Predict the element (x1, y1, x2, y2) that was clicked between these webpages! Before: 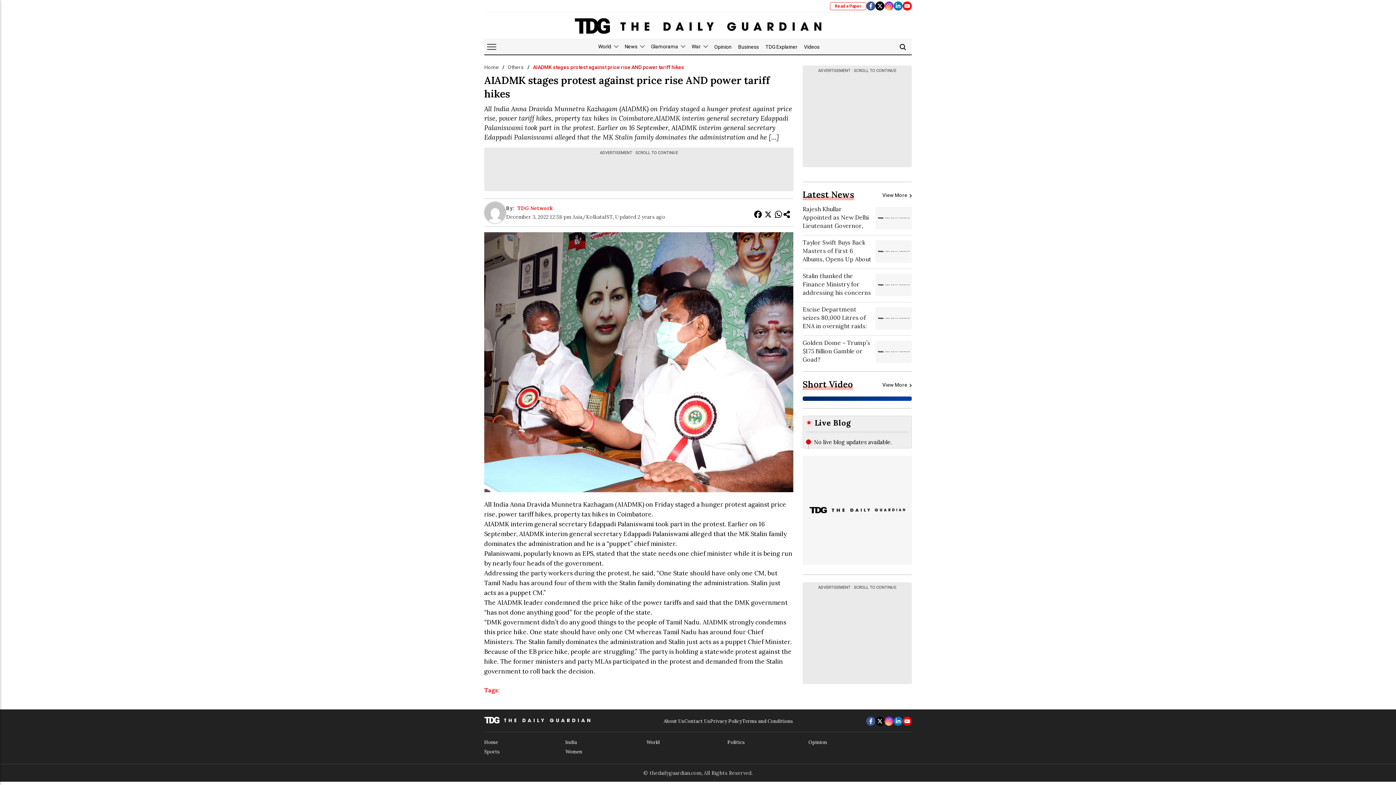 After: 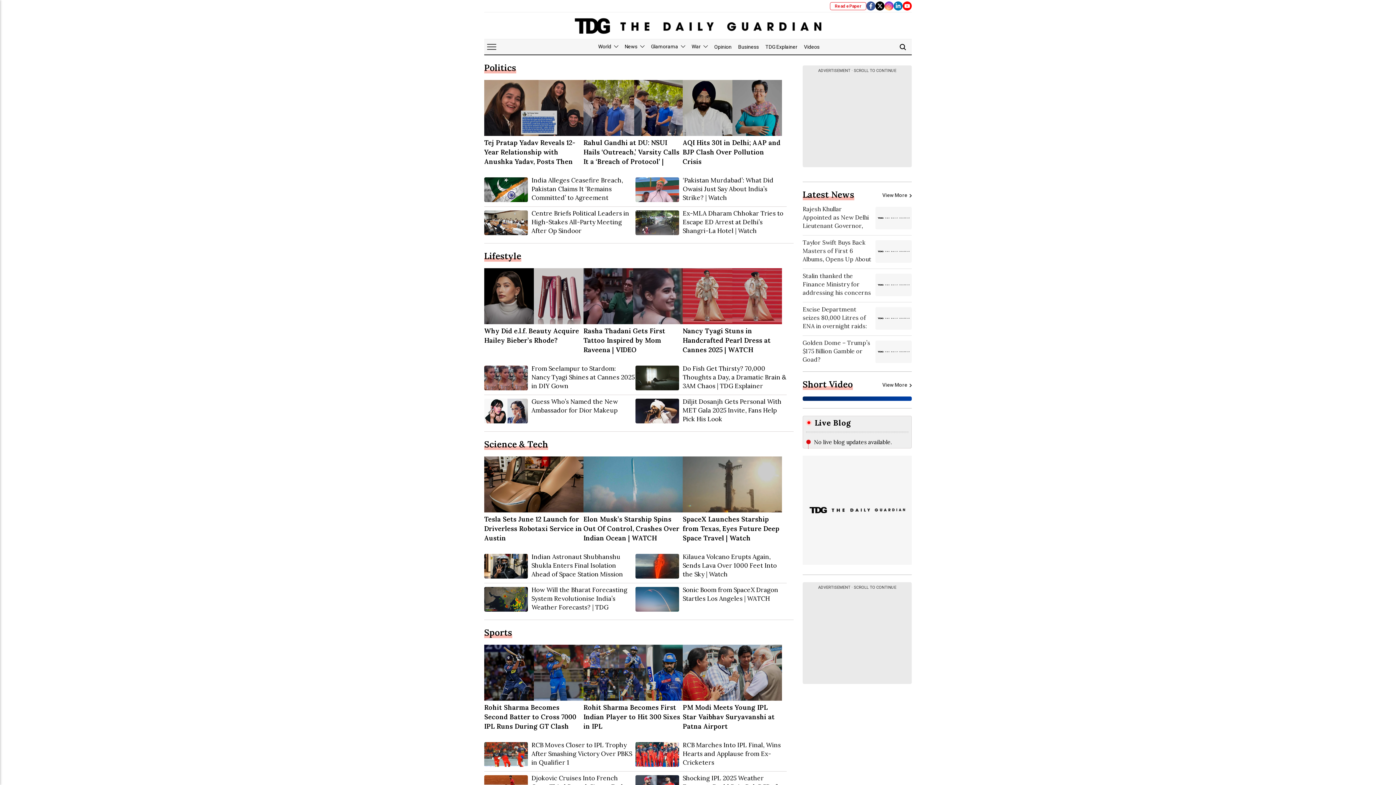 Action: bbox: (621, 39, 647, 54) label: News 